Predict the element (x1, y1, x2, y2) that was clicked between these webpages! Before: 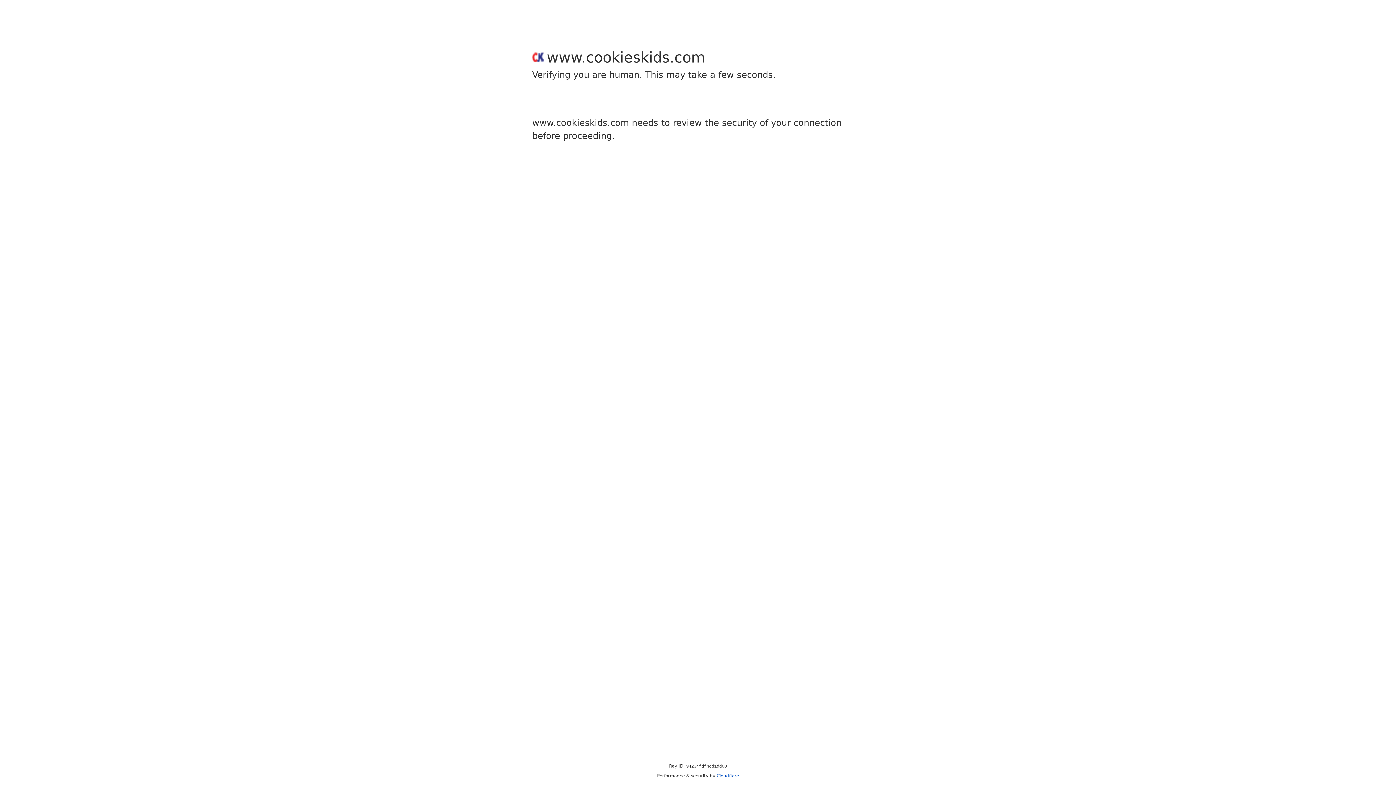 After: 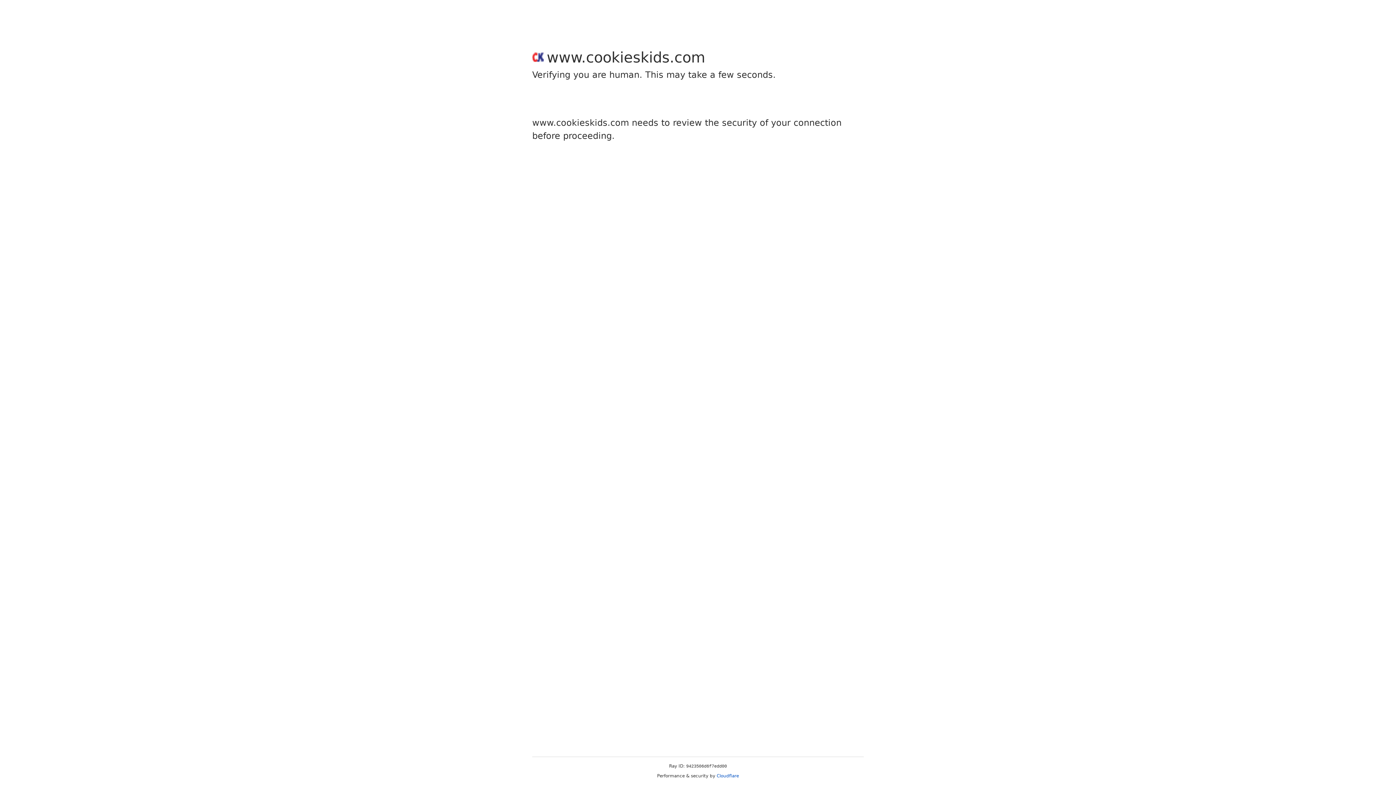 Action: bbox: (716, 773, 739, 778) label: Cloudflare